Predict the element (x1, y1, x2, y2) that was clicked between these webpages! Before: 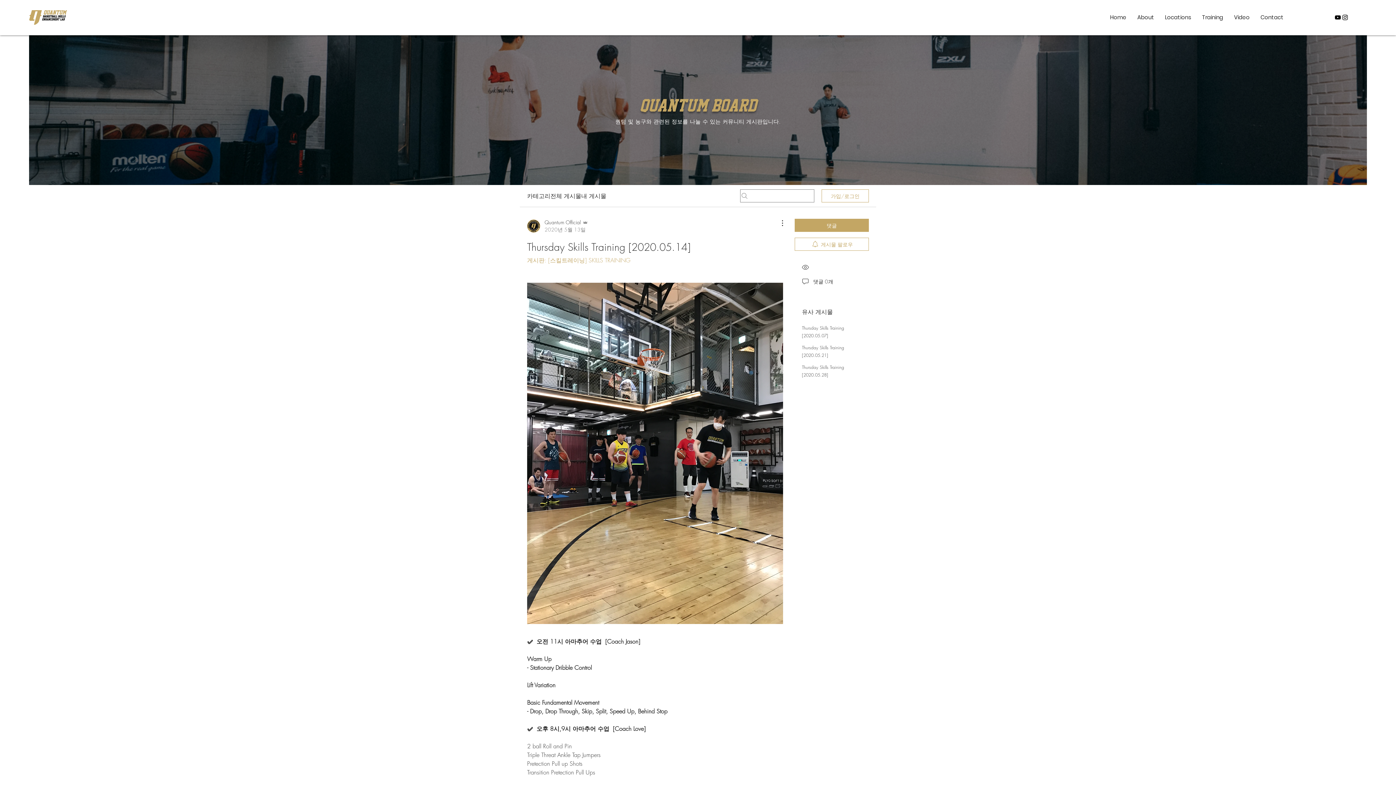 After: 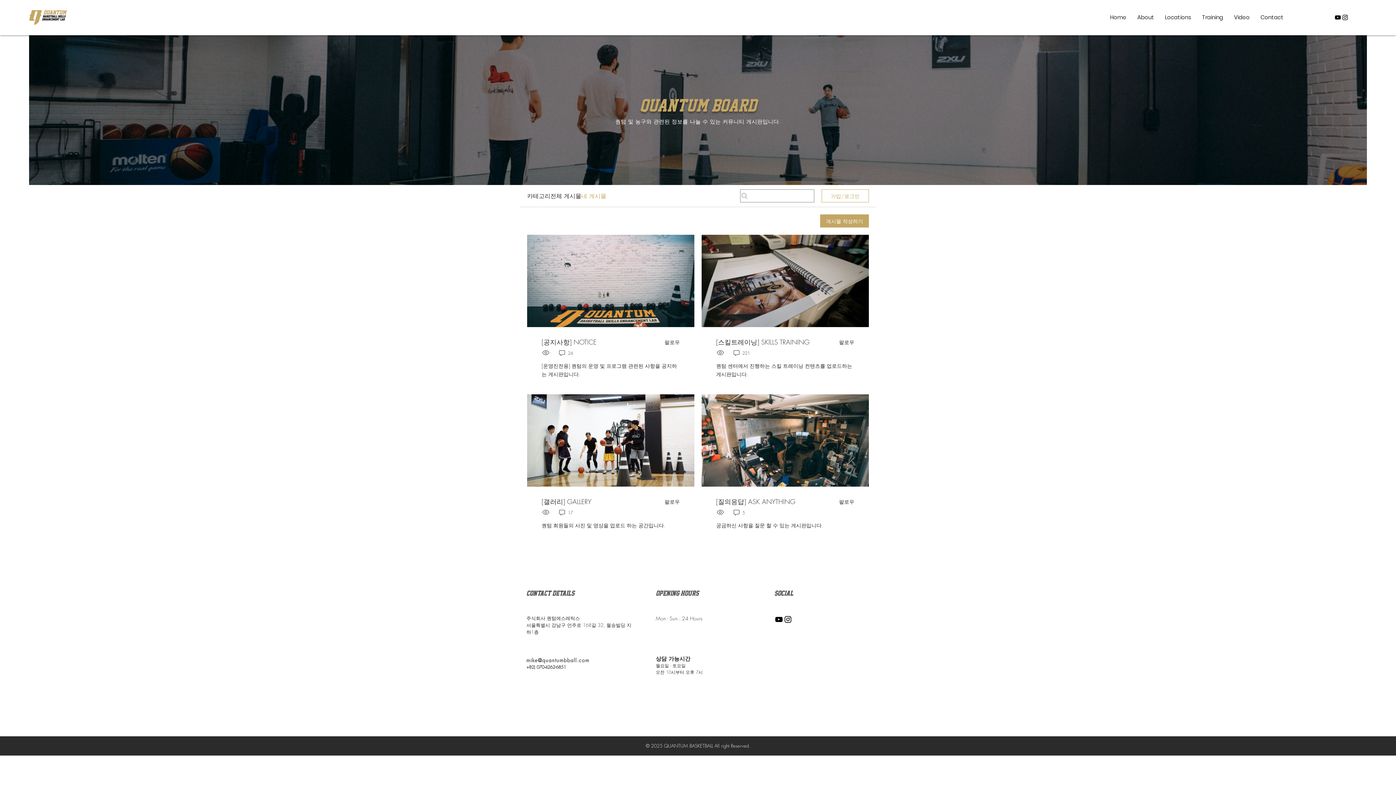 Action: label: 내 게시물 bbox: (581, 191, 606, 200)